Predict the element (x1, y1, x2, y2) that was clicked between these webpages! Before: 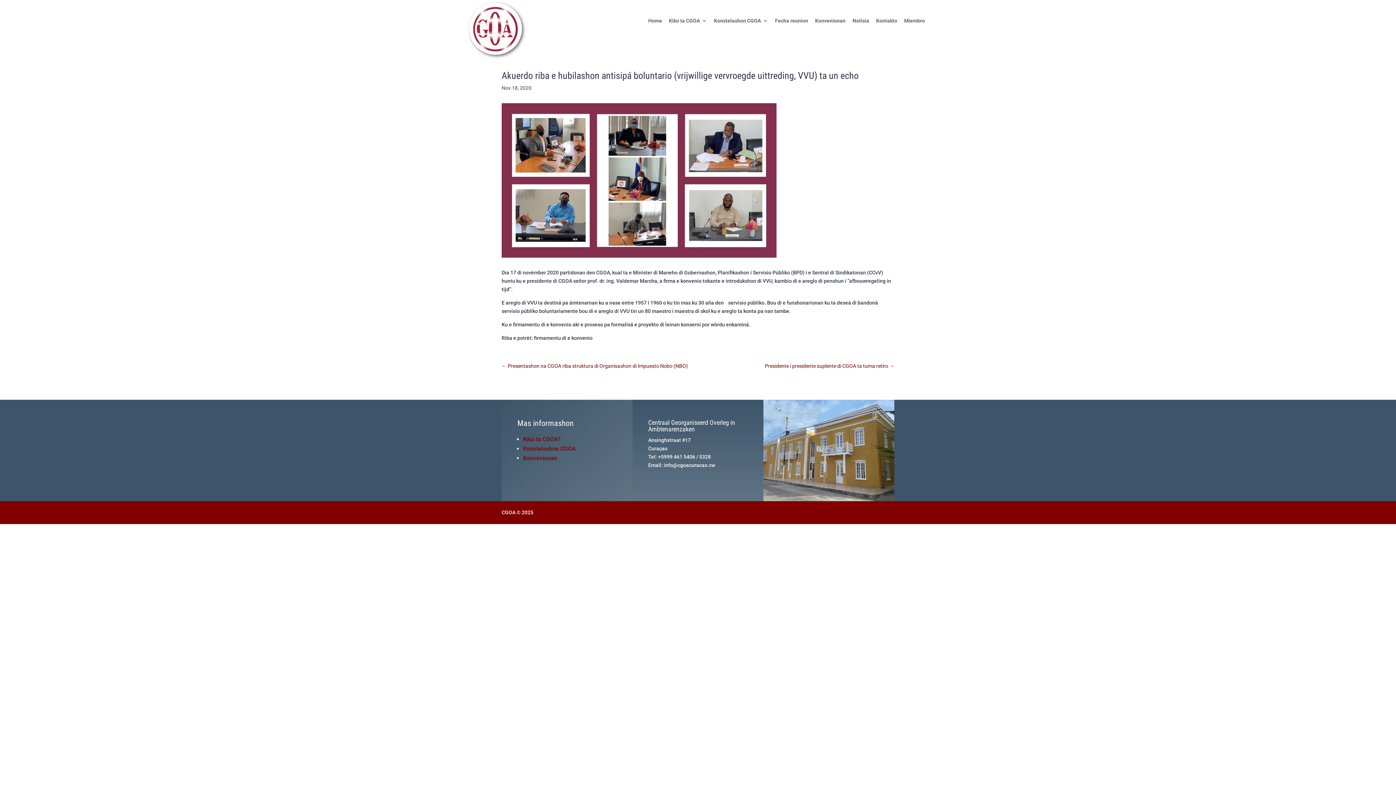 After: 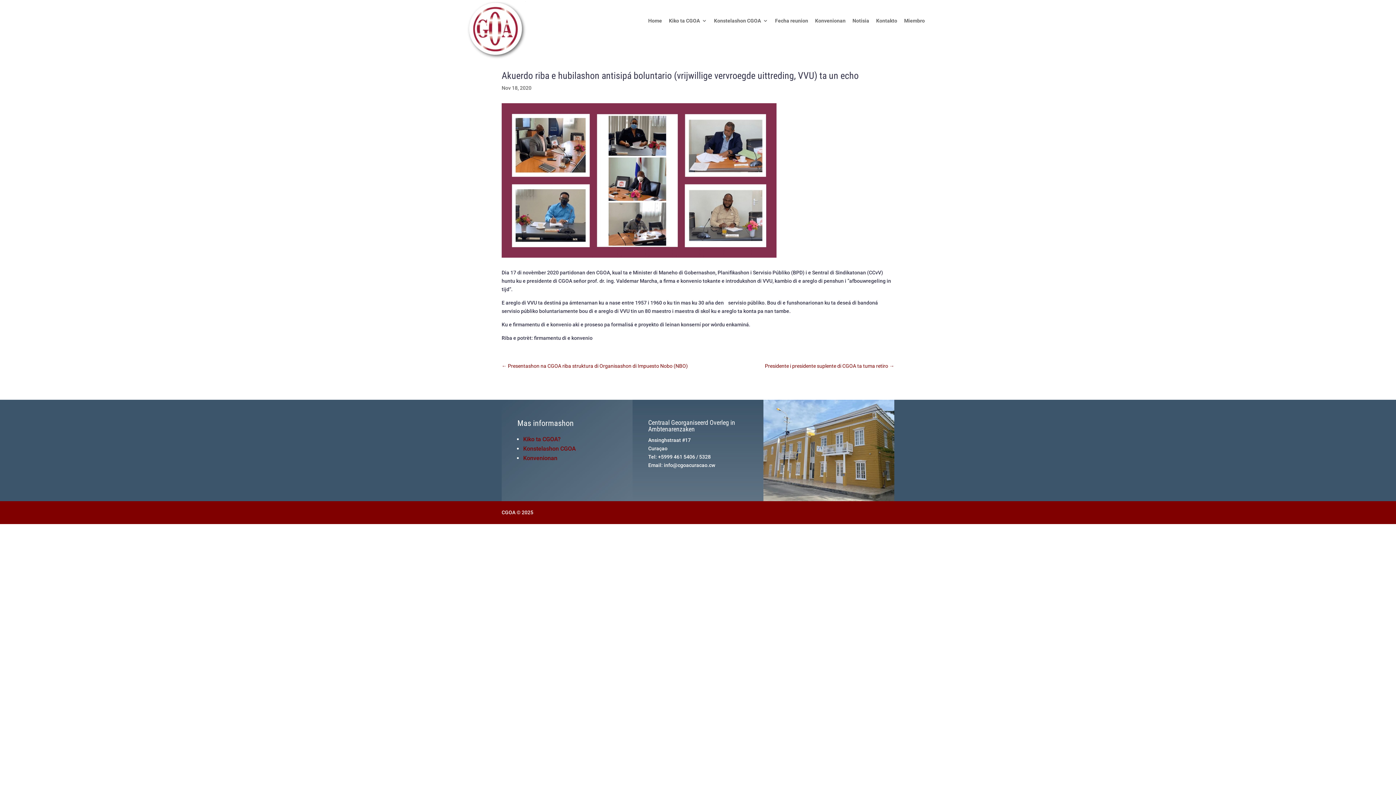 Action: label: Konstelashon CGOA bbox: (523, 445, 576, 452)